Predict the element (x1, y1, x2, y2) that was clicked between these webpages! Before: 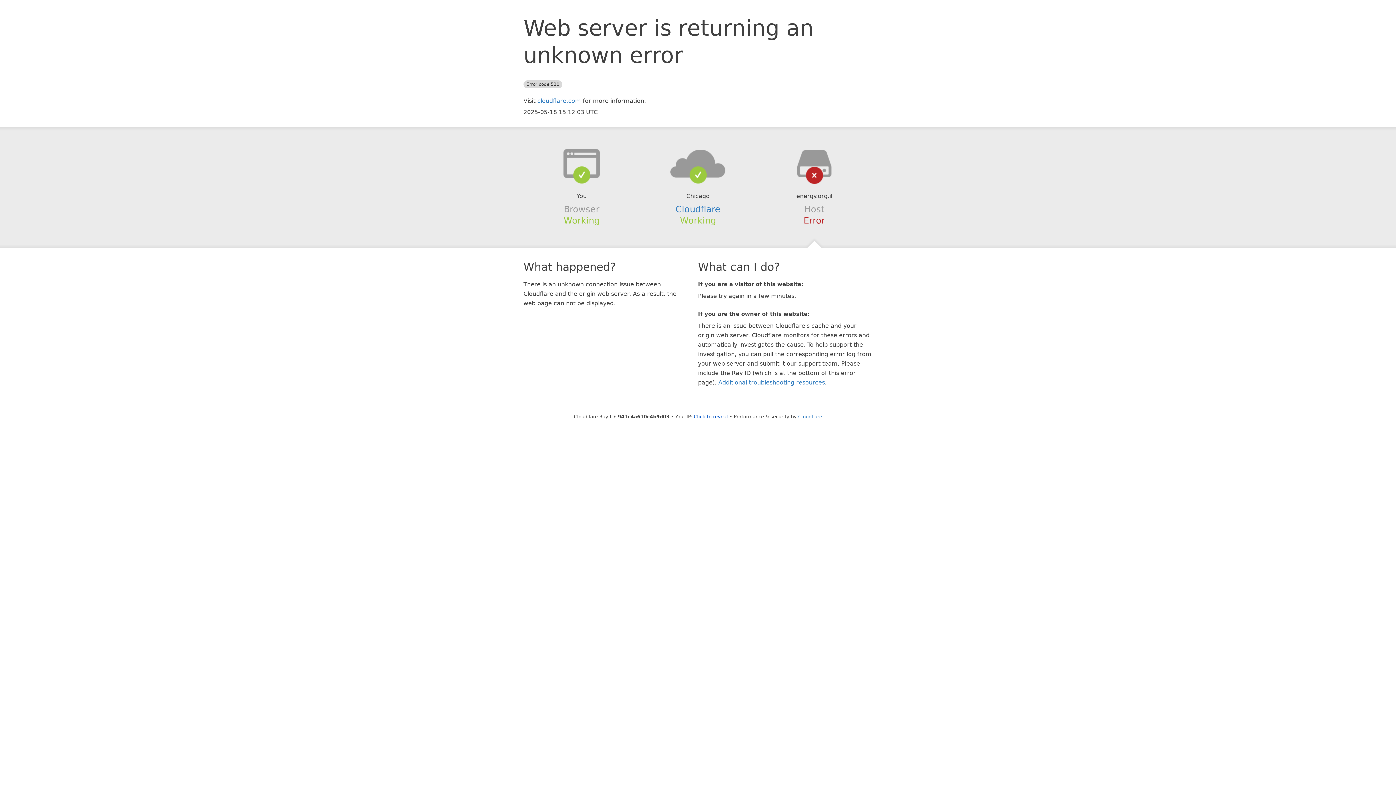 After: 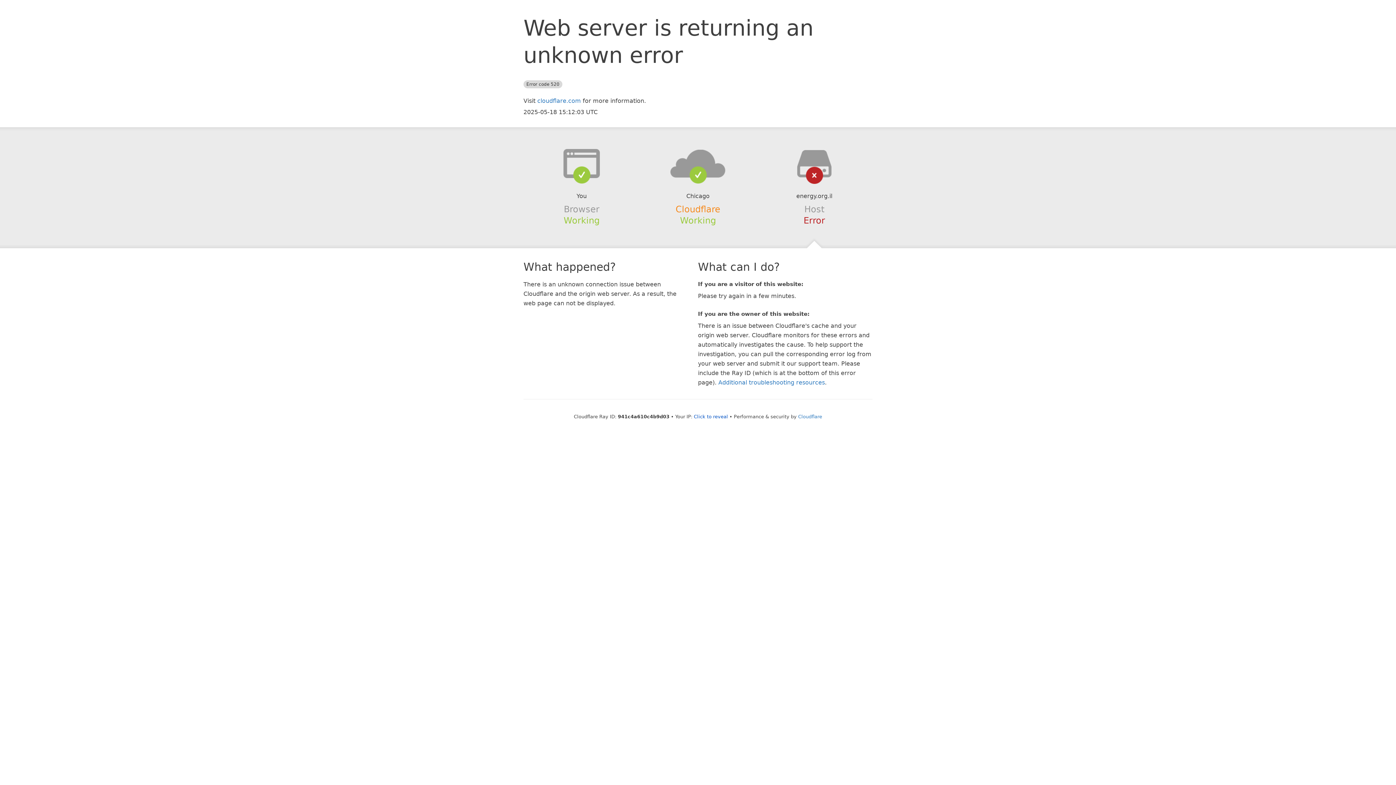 Action: label: Cloudflare bbox: (675, 204, 720, 214)